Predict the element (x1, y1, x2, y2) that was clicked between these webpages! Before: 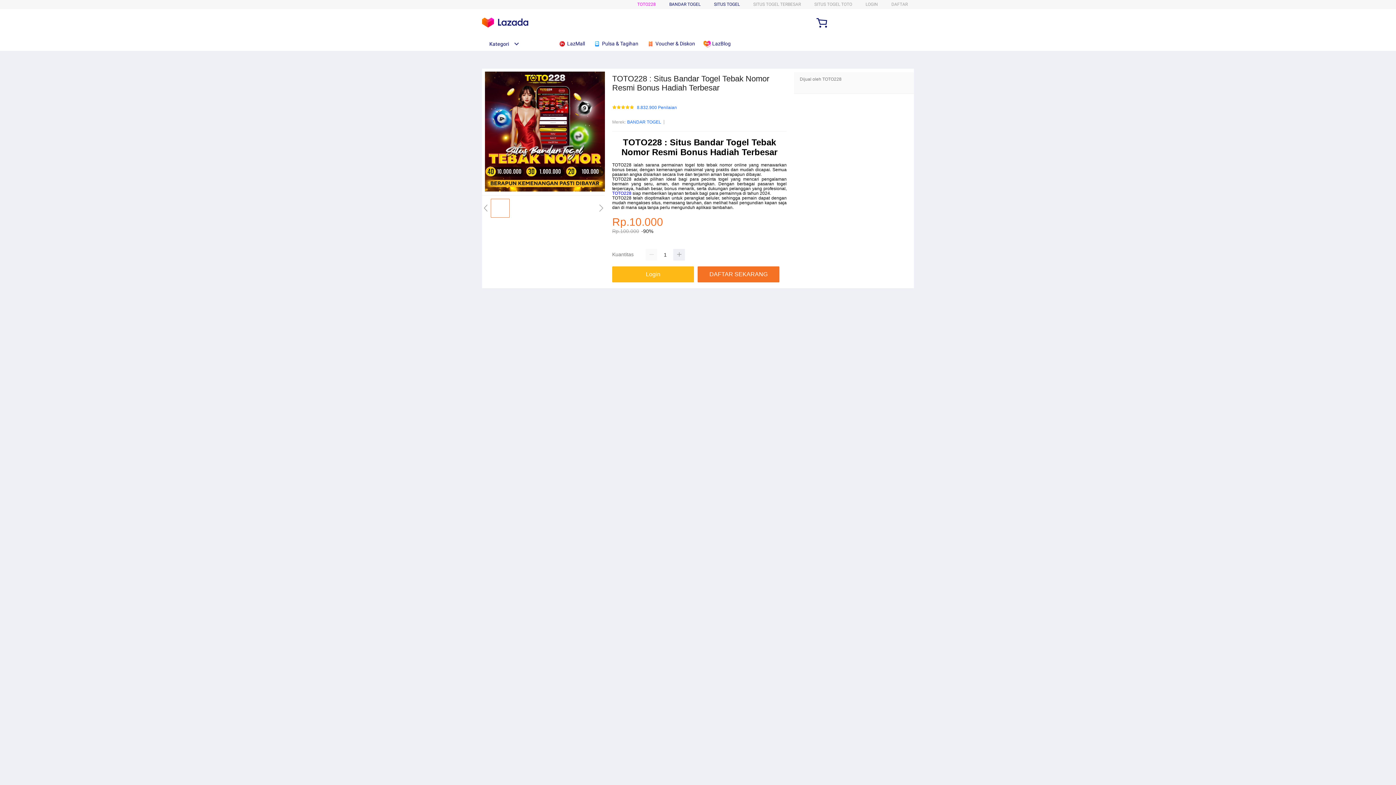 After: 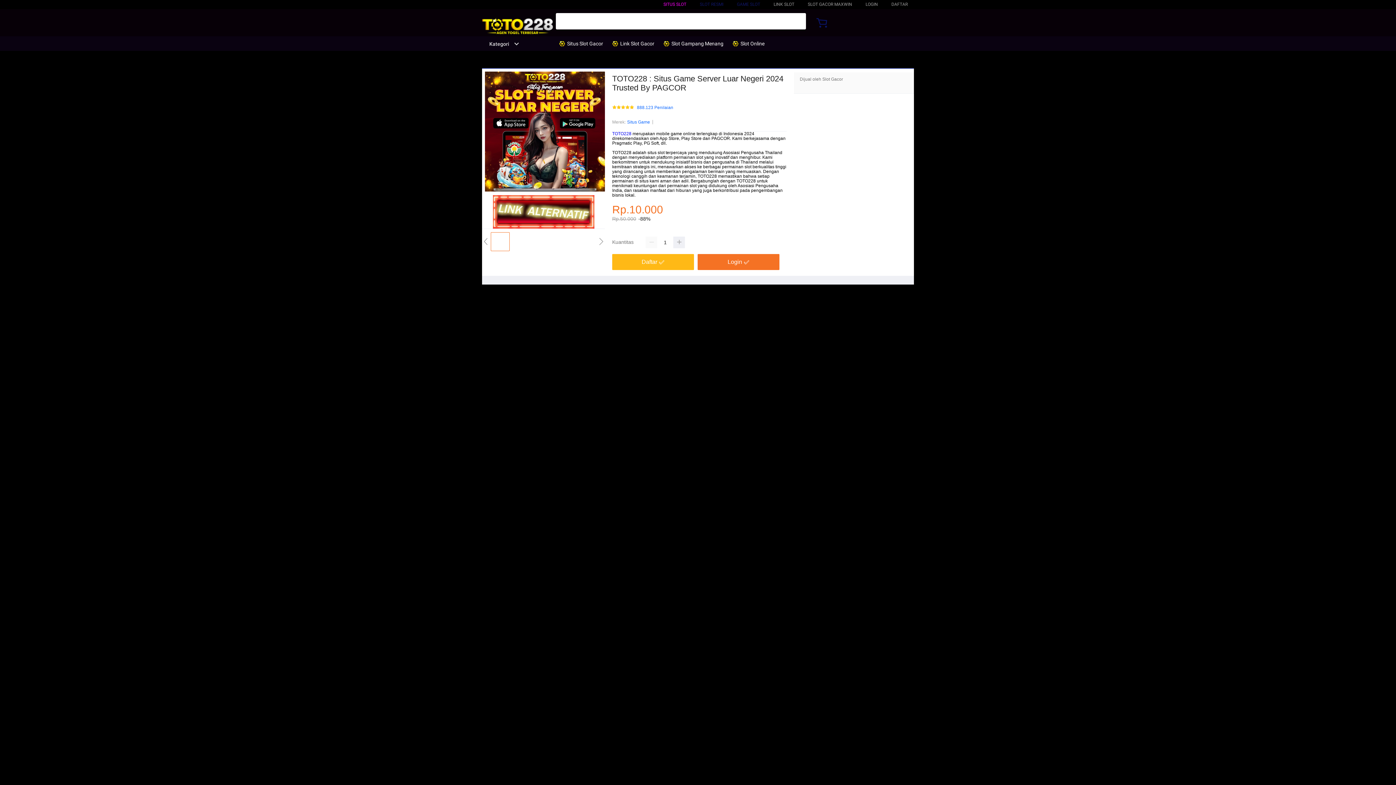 Action: label: TOTO228 bbox: (612, 191, 631, 196)